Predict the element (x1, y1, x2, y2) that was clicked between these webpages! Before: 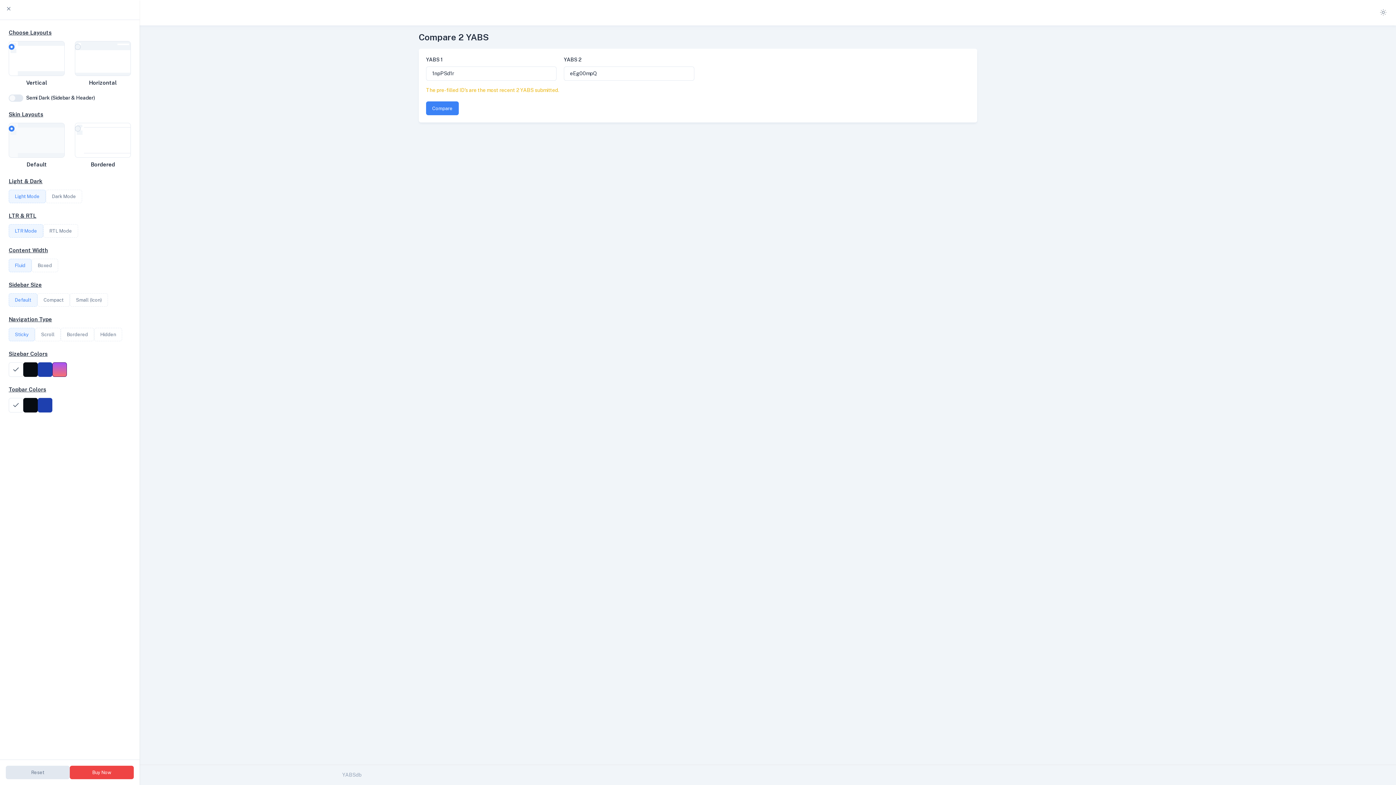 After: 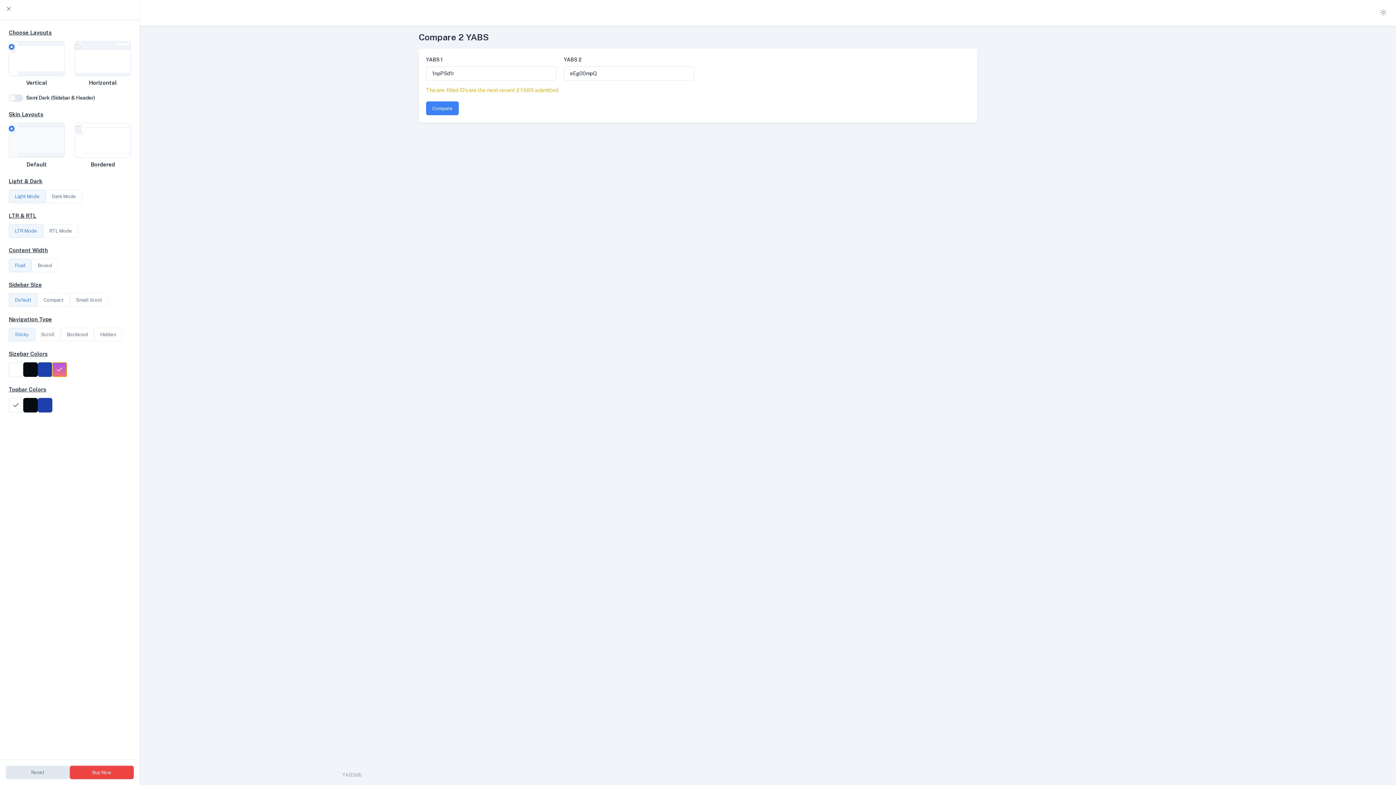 Action: bbox: (52, 362, 66, 377)